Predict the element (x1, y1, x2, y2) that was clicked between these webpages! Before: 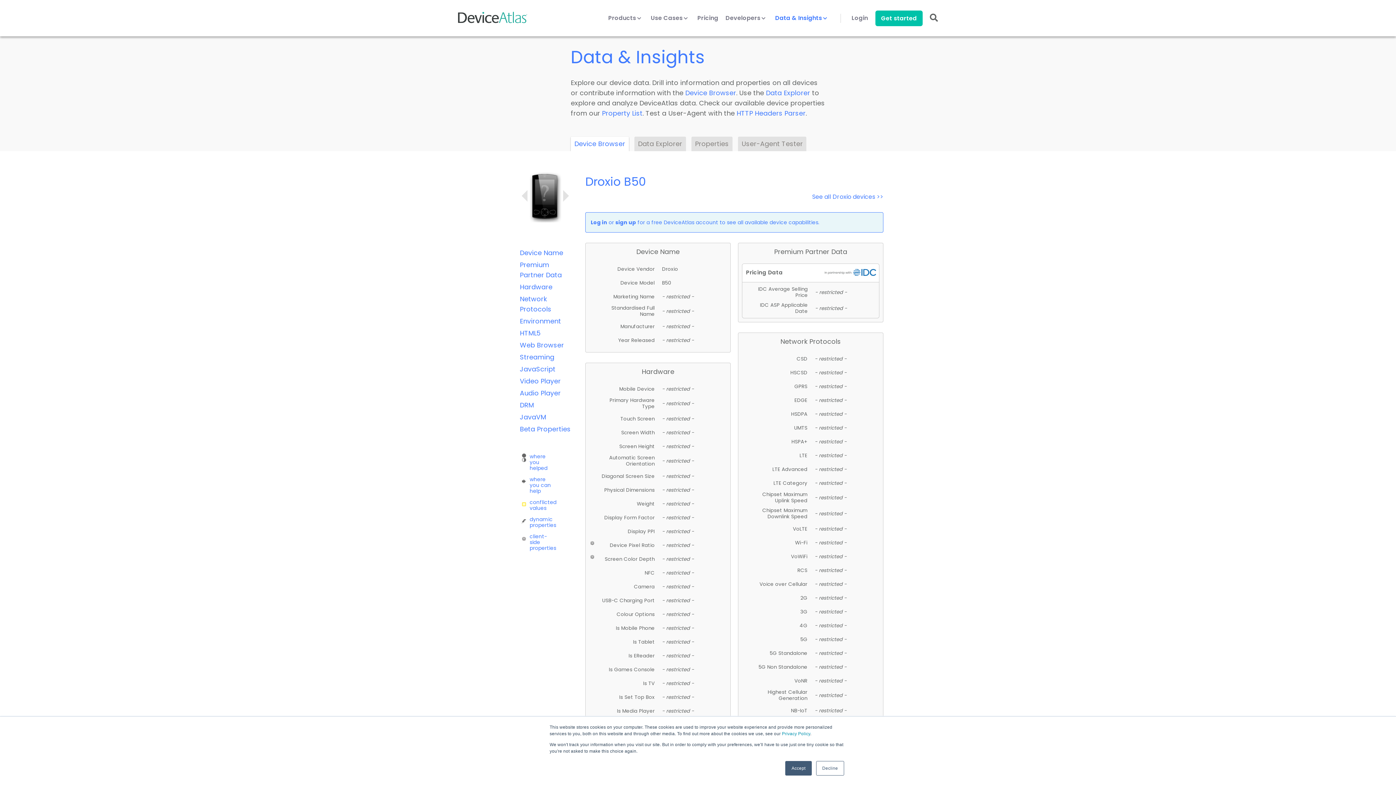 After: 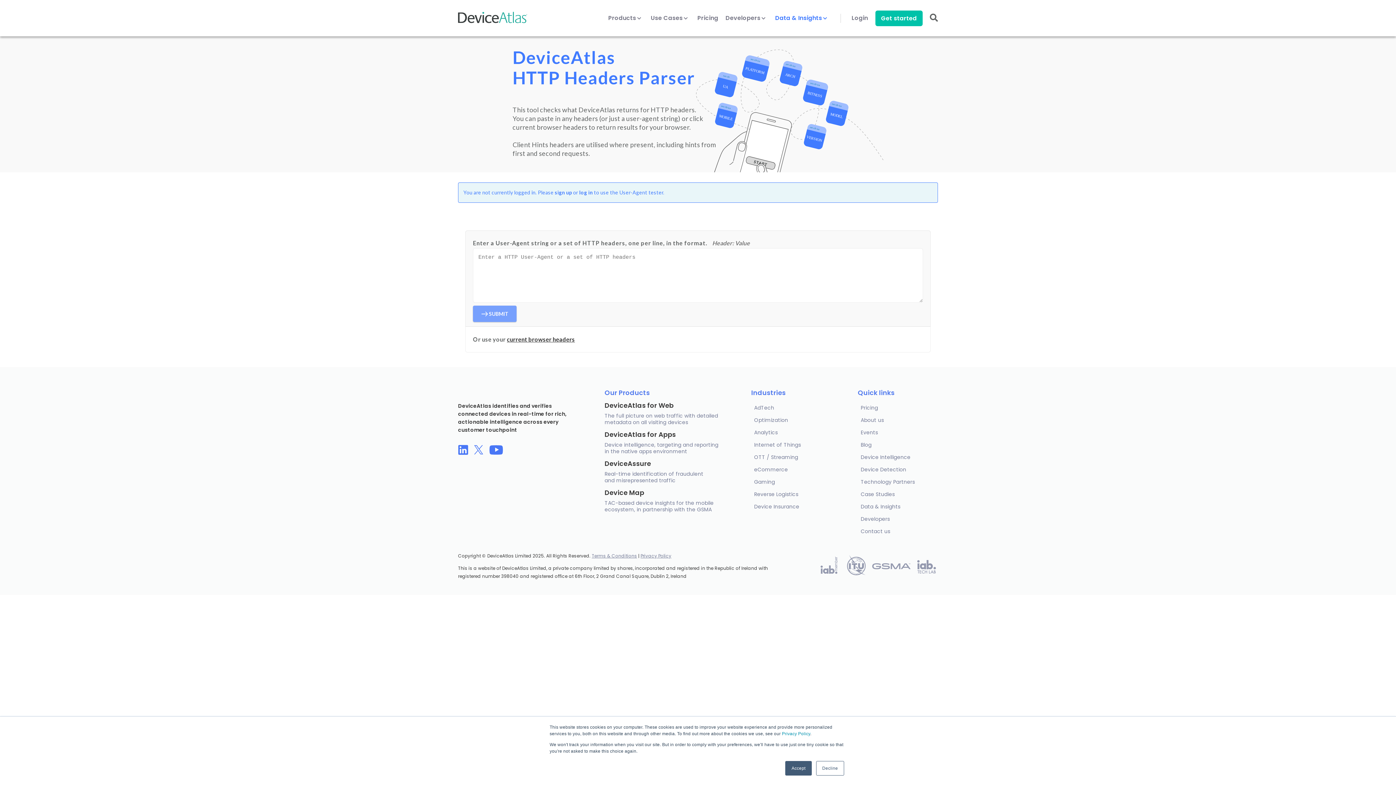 Action: bbox: (738, 136, 806, 151) label: User-Agent Tester